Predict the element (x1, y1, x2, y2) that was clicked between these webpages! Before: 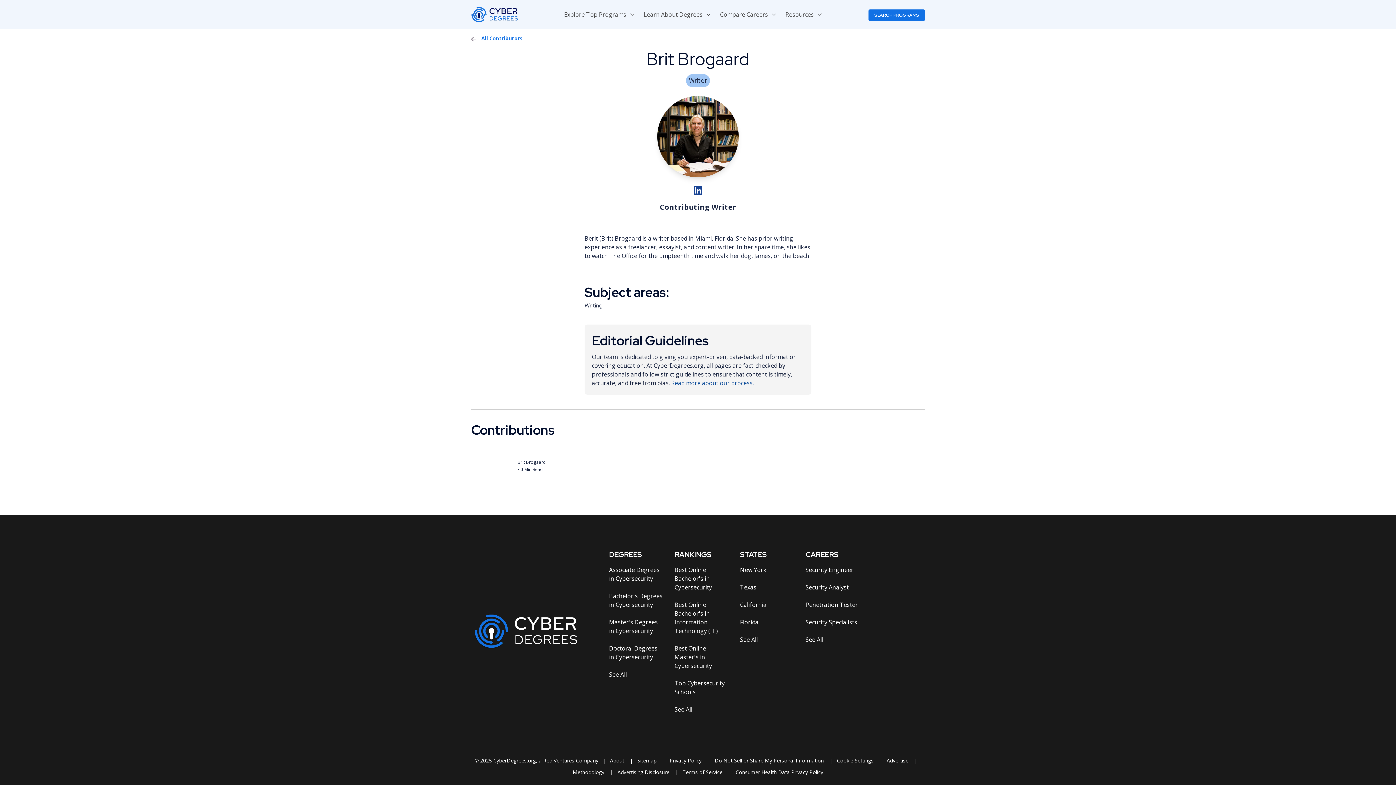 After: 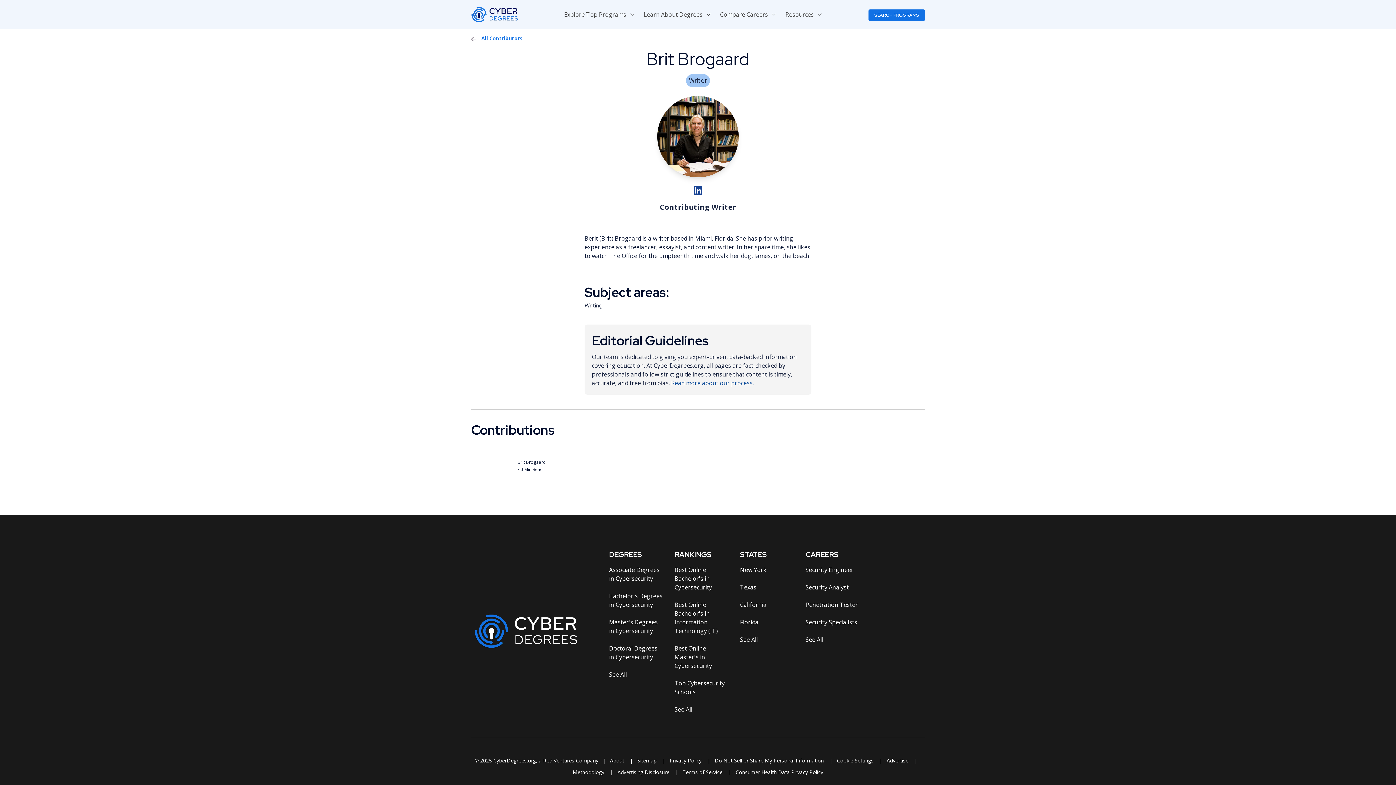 Action: label: Cookie Settings bbox: (837, 757, 873, 764)